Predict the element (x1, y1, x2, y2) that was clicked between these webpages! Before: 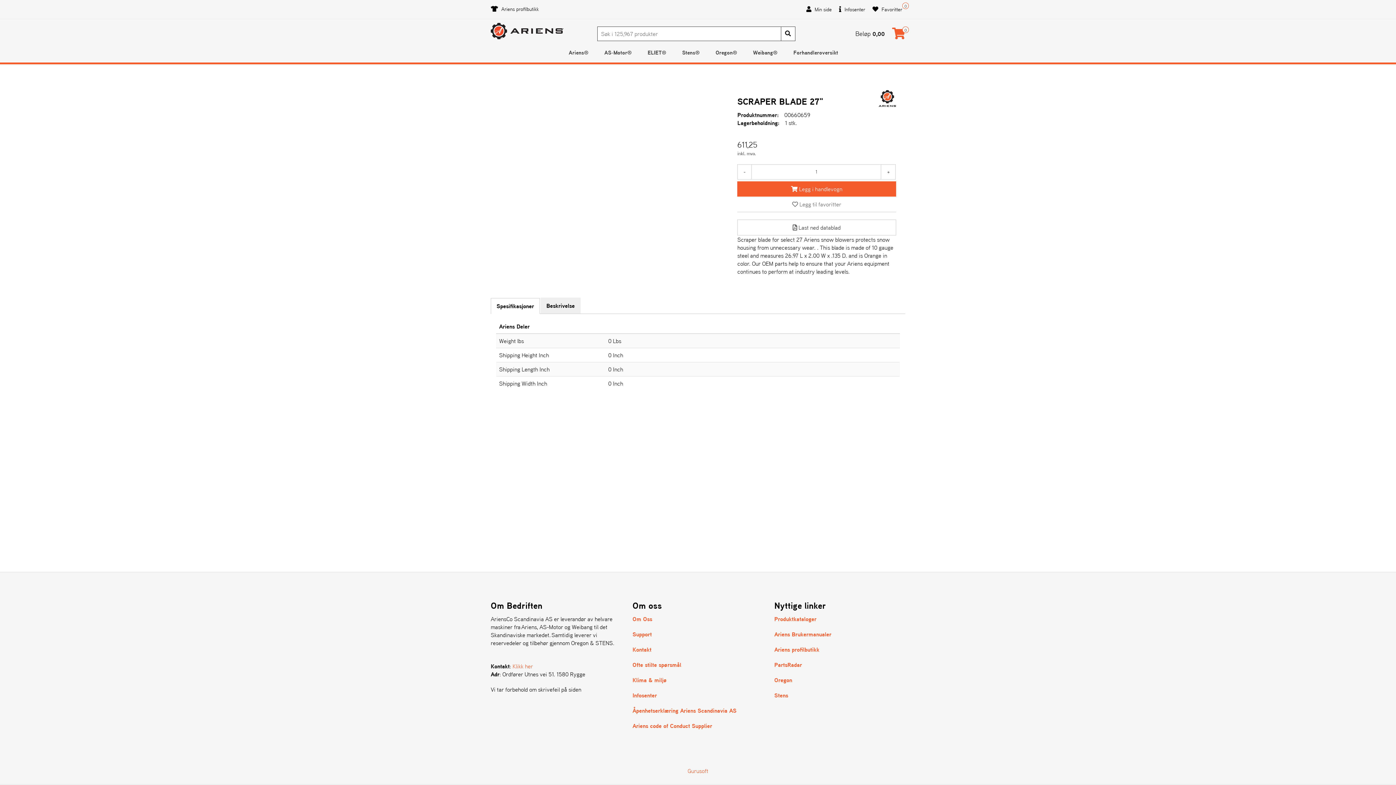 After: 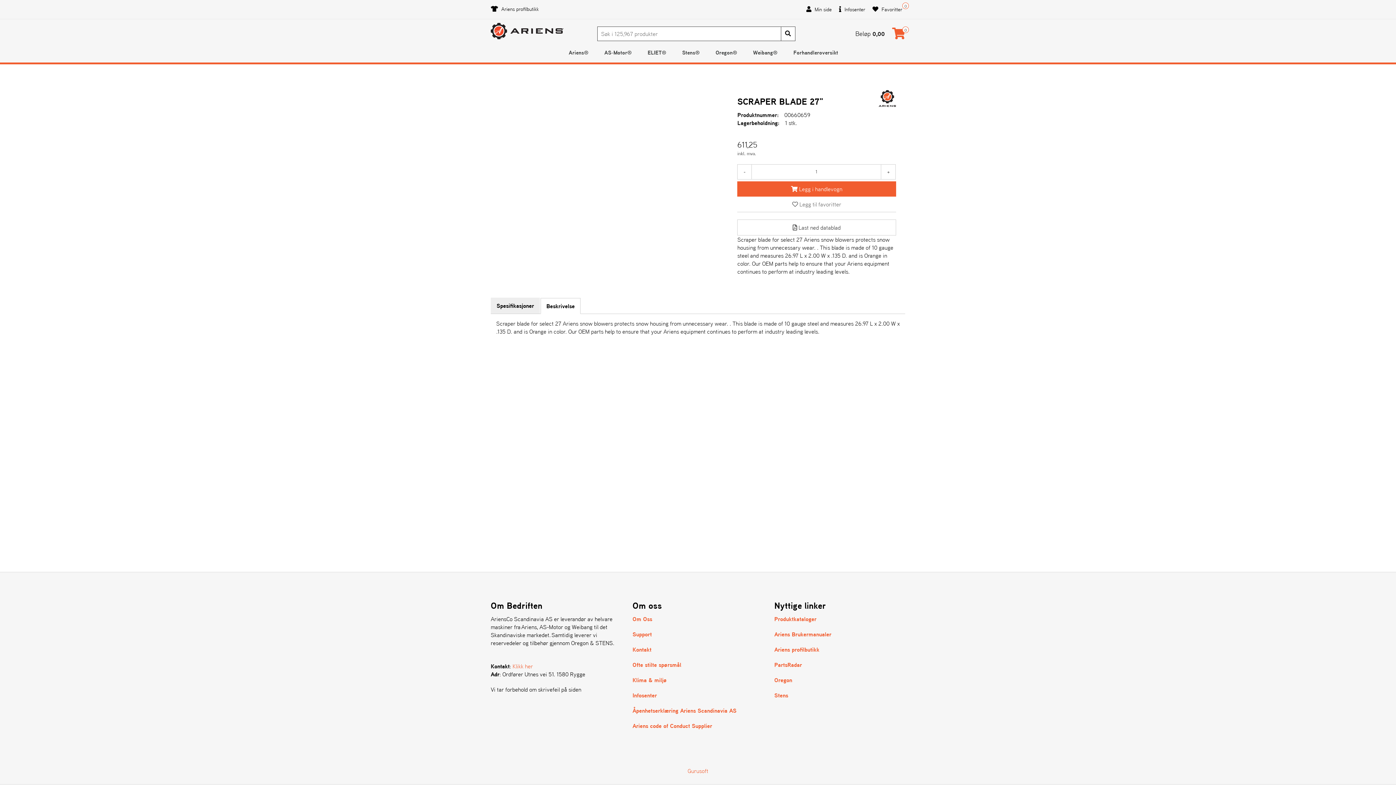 Action: label: Beskrivelse bbox: (540, 297, 580, 313)